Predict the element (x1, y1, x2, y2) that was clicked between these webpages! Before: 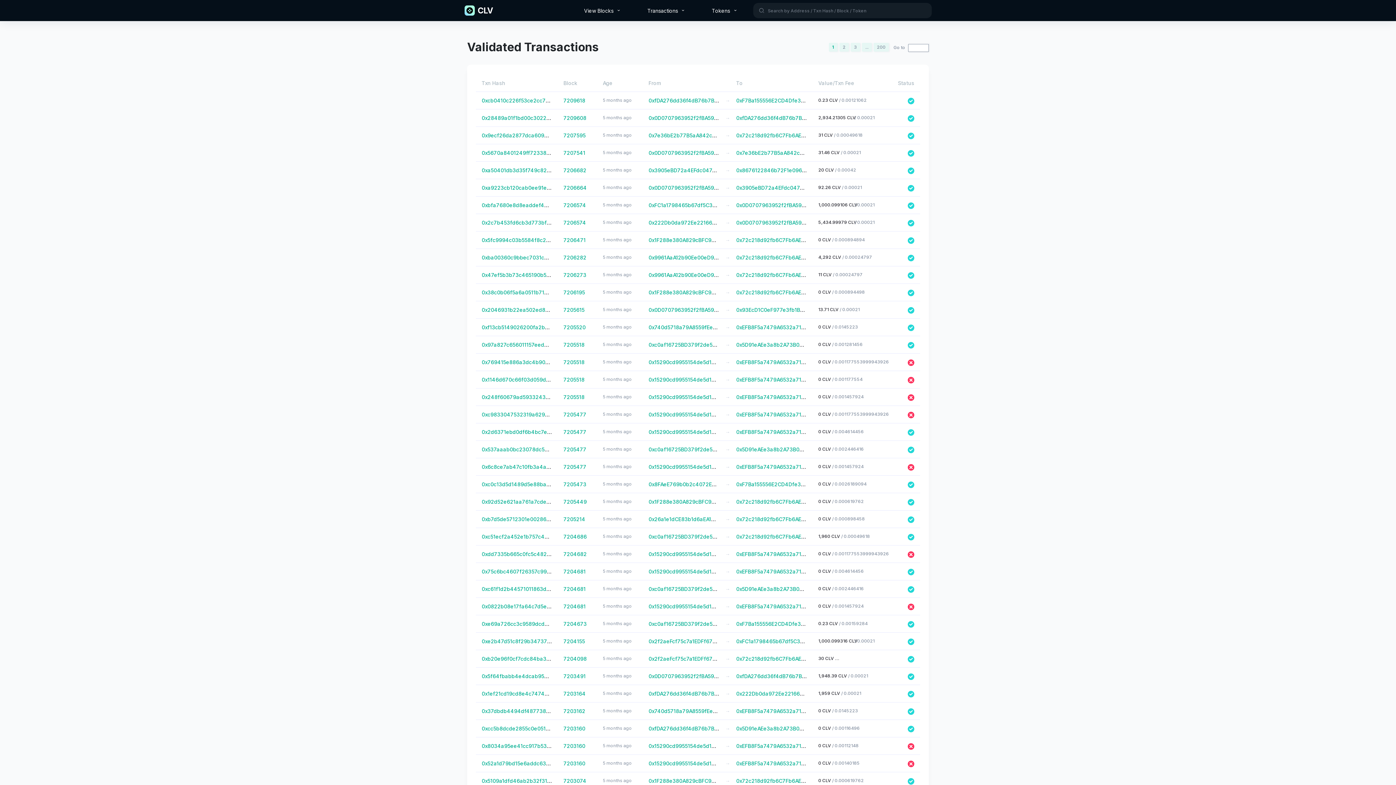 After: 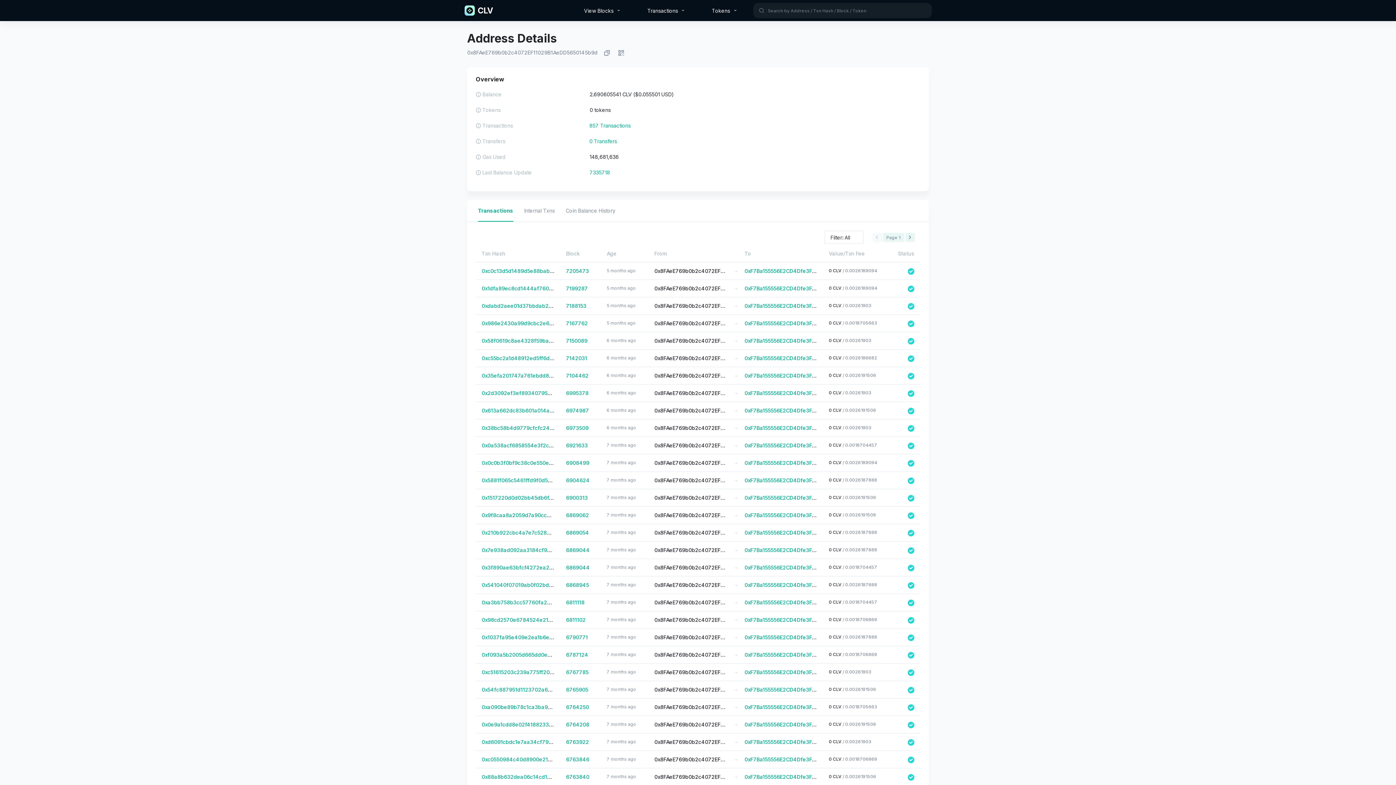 Action: label: 0x8FAeE769b0b2c4072EF11029B1AeDD5650145b9d bbox: (648, 481, 779, 487)